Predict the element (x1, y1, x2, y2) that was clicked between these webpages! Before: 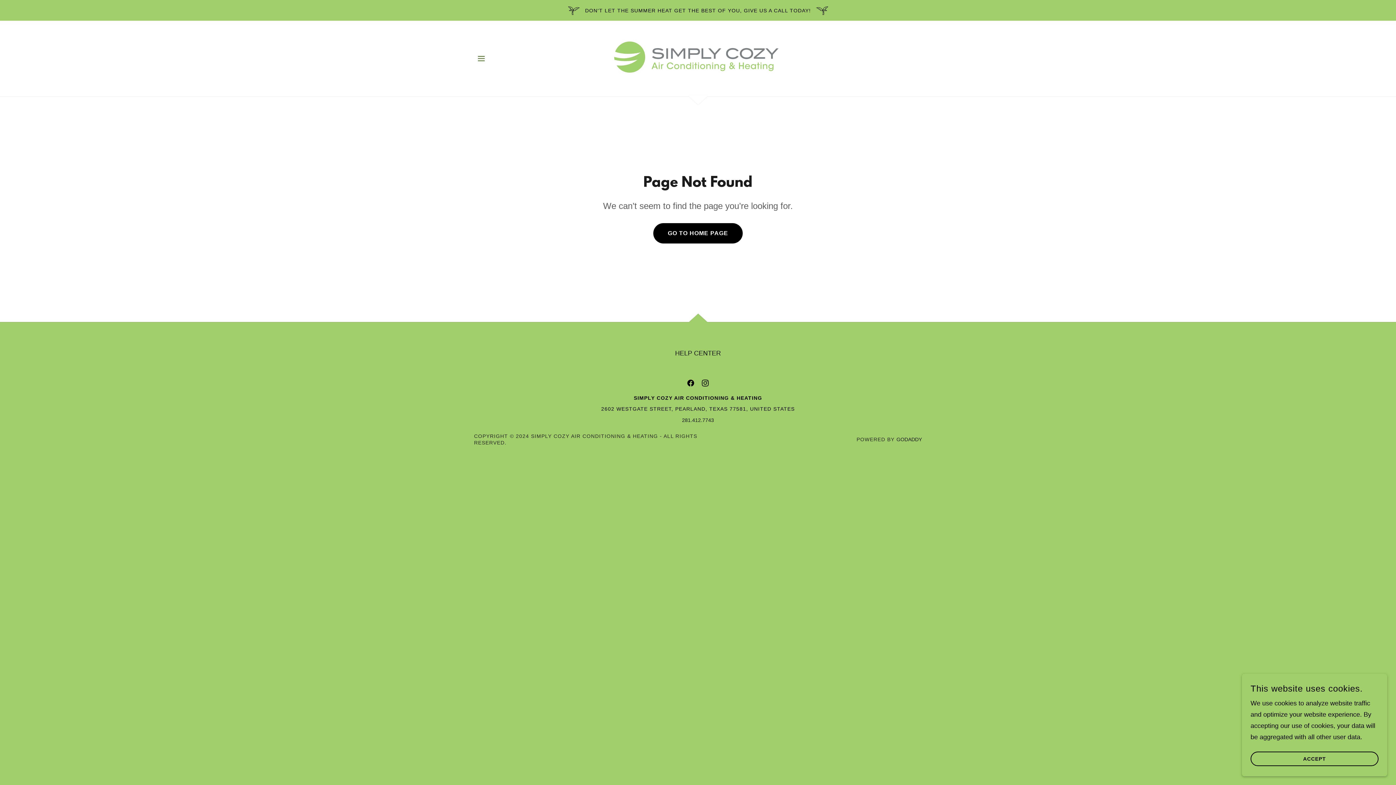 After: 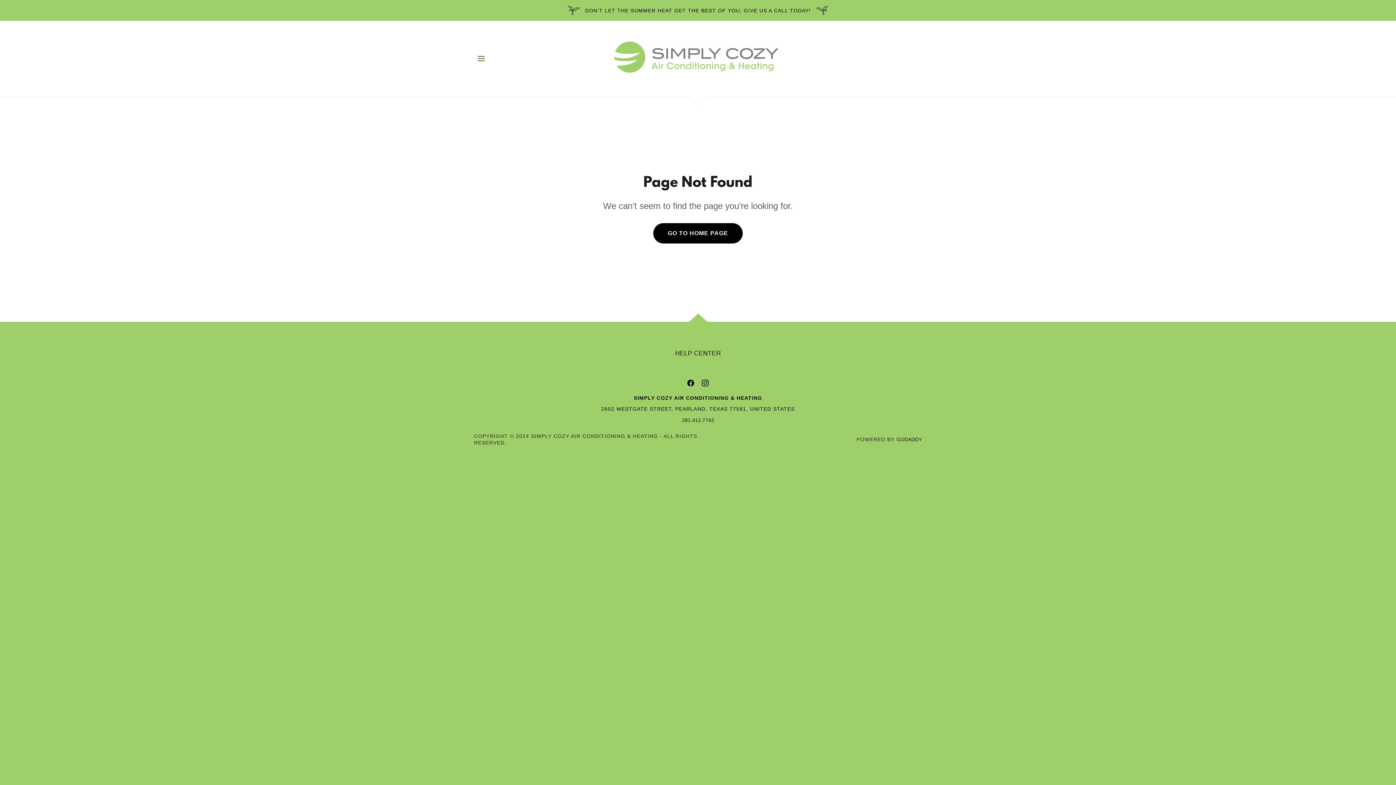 Action: label: ACCEPT bbox: (1250, 752, 1378, 766)